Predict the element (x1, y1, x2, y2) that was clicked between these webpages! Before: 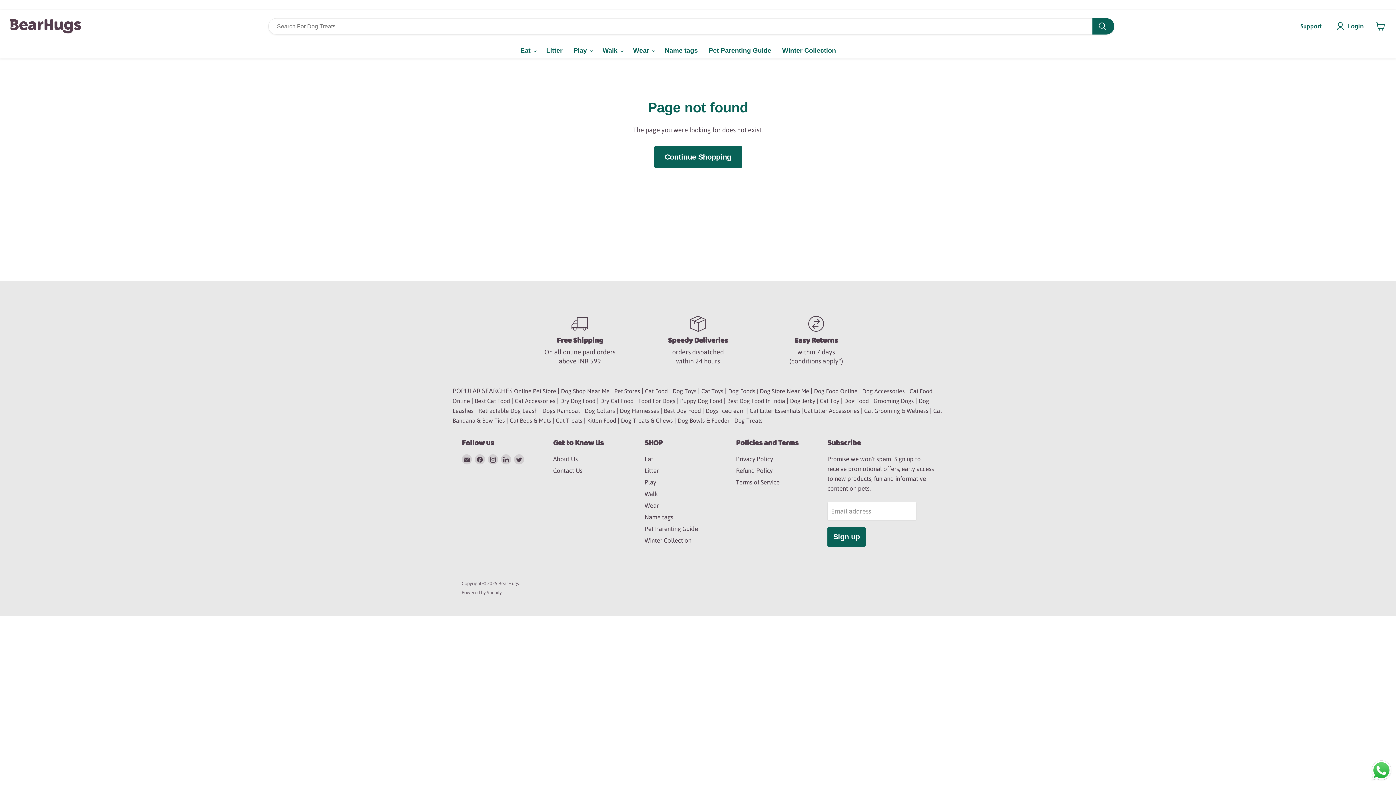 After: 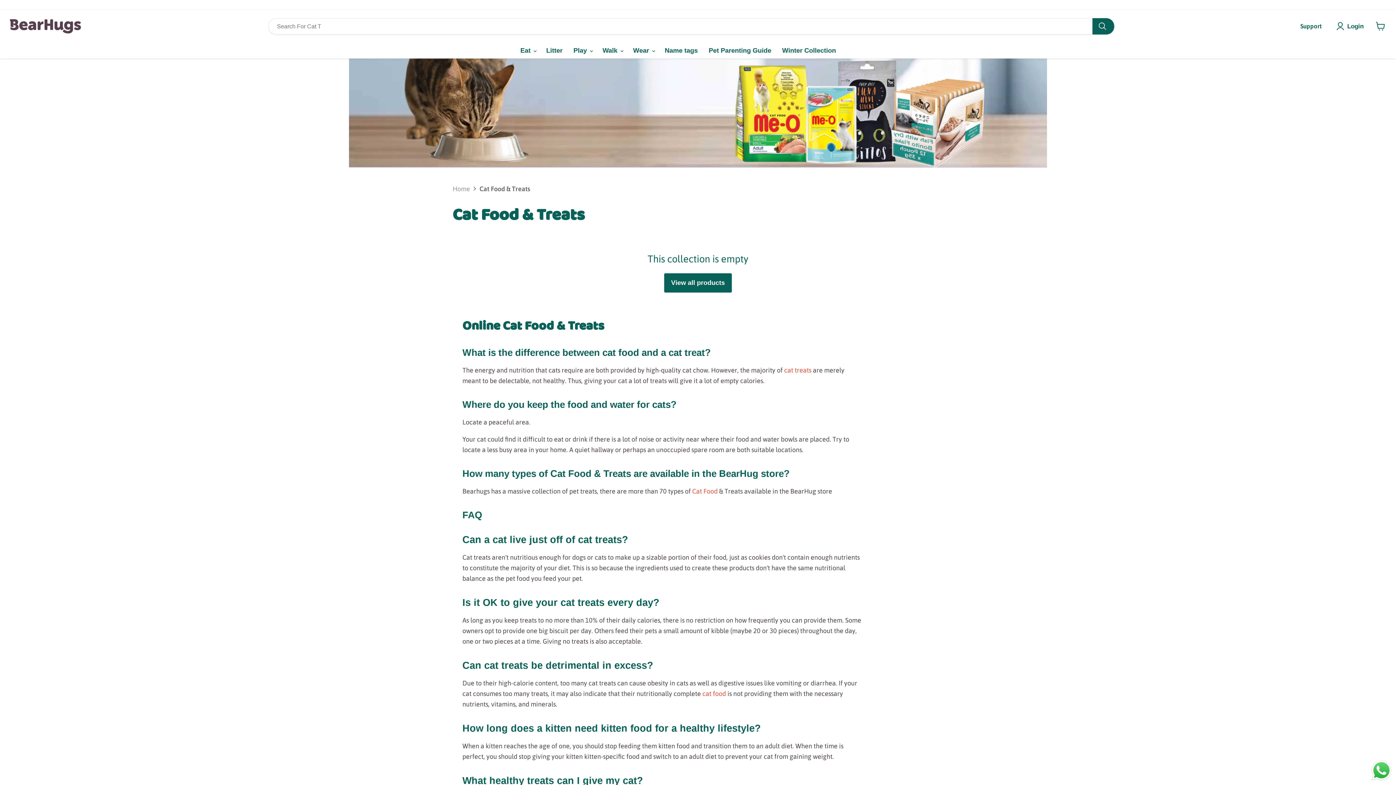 Action: label: Cat Food  bbox: (645, 388, 669, 394)